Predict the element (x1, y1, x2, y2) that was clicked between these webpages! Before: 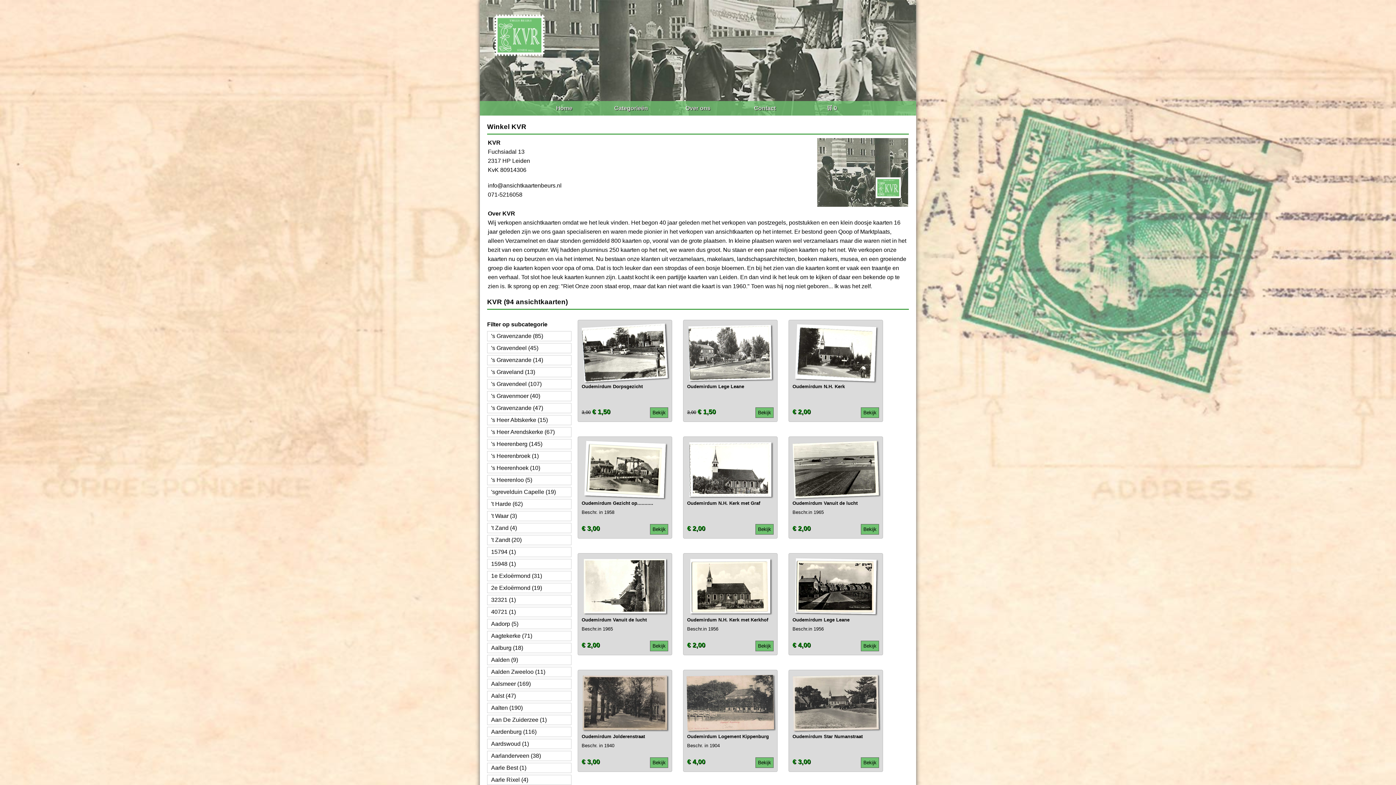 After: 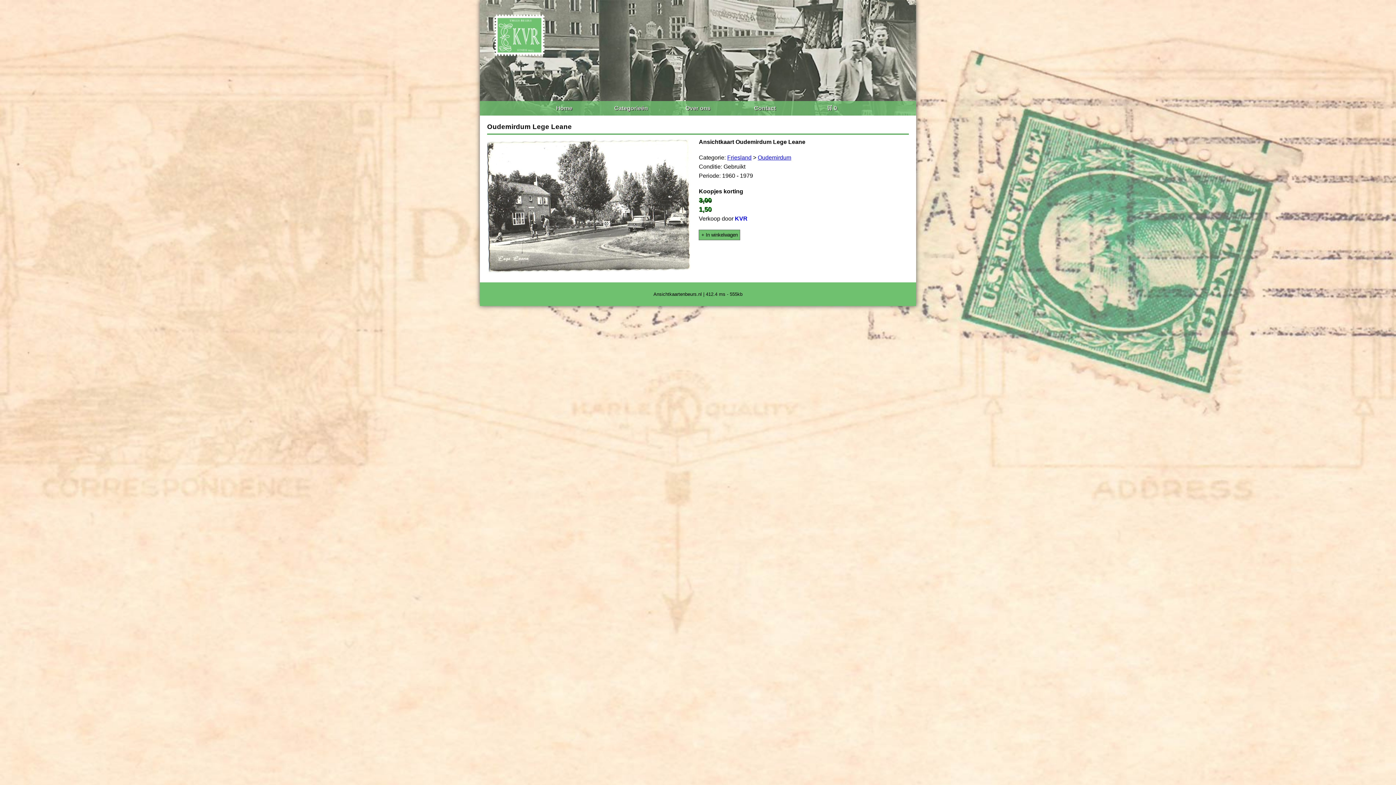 Action: bbox: (687, 325, 773, 417) label: Oudemirdum Lege Leane

Bekijk

3,00 € 1,50